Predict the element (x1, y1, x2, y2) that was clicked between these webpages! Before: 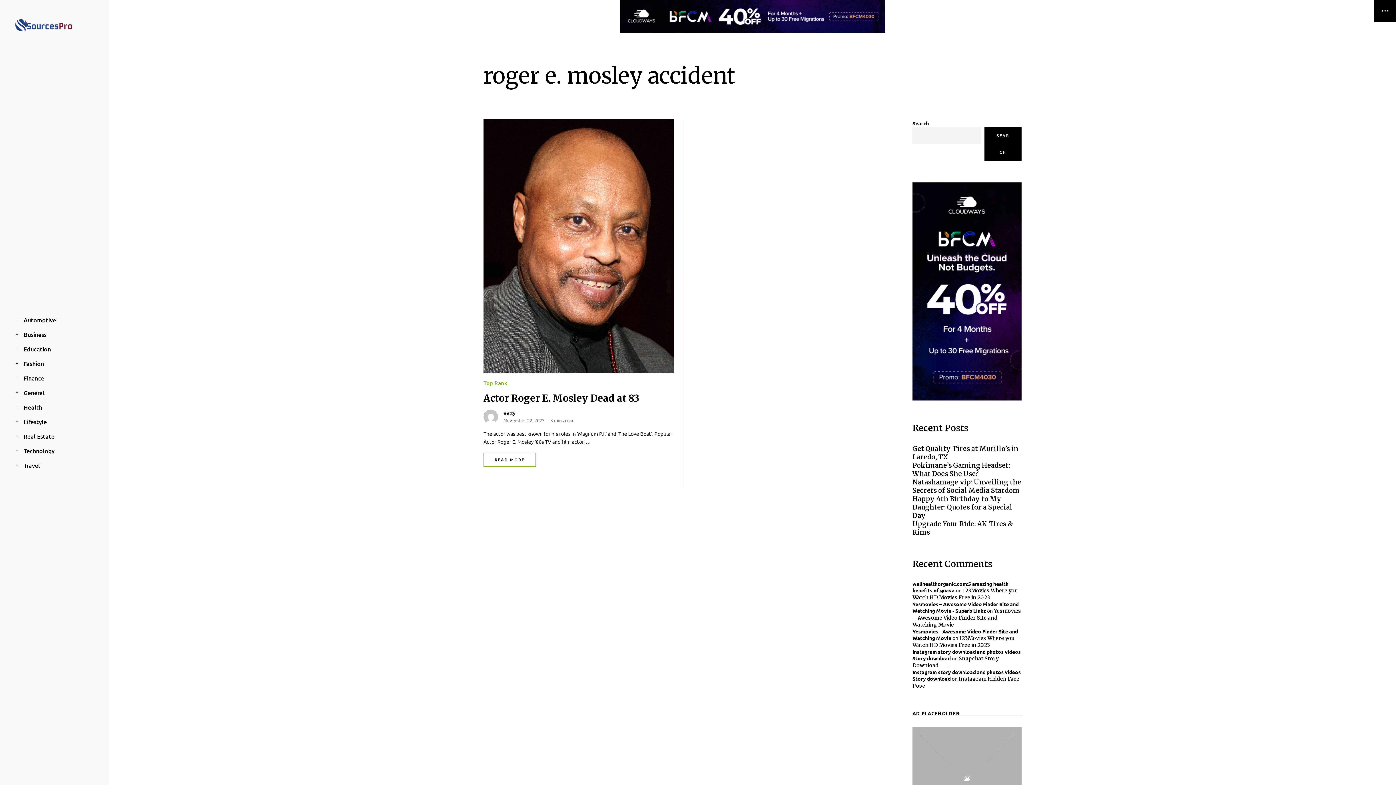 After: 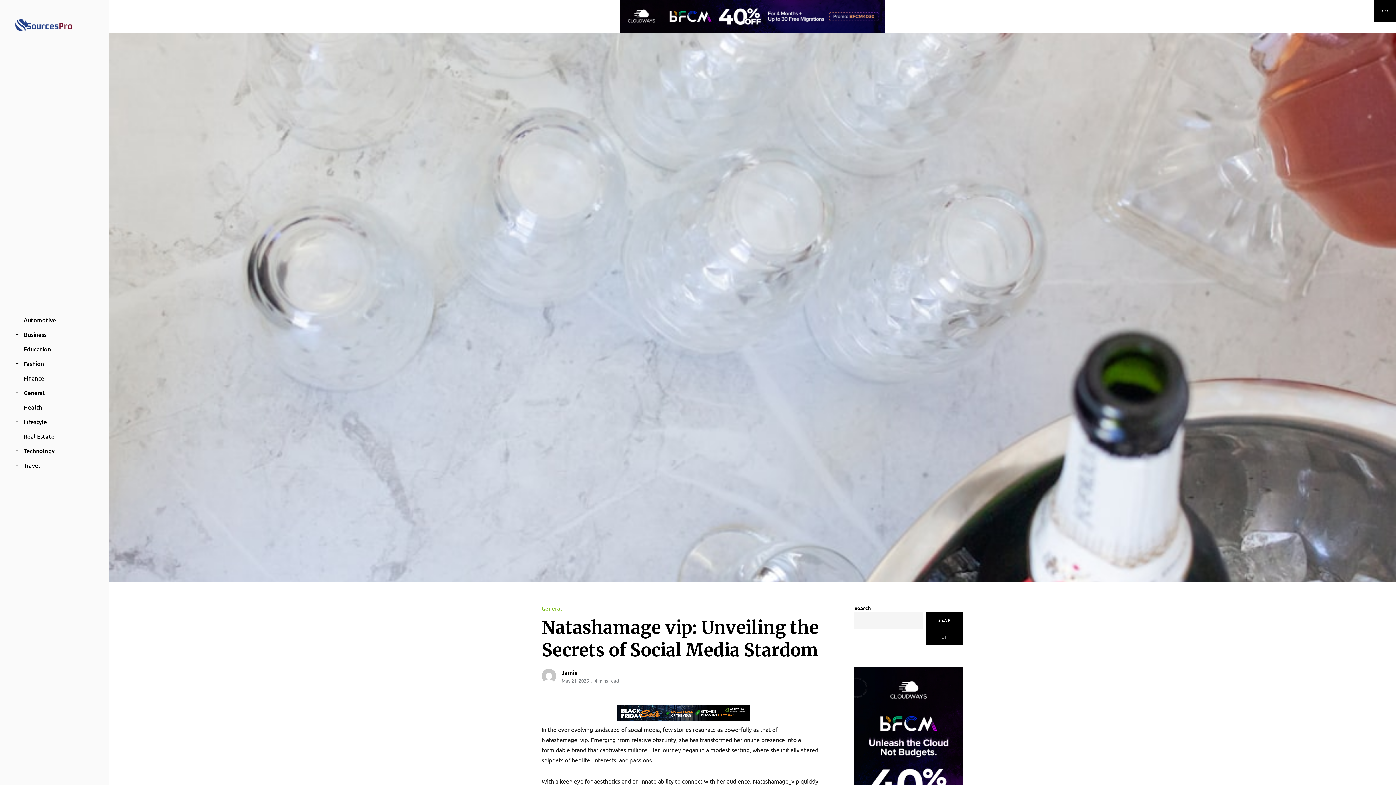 Action: bbox: (912, 478, 1021, 494) label: Natashamage_vip: Unveiling the Secrets of Social Media Stardom